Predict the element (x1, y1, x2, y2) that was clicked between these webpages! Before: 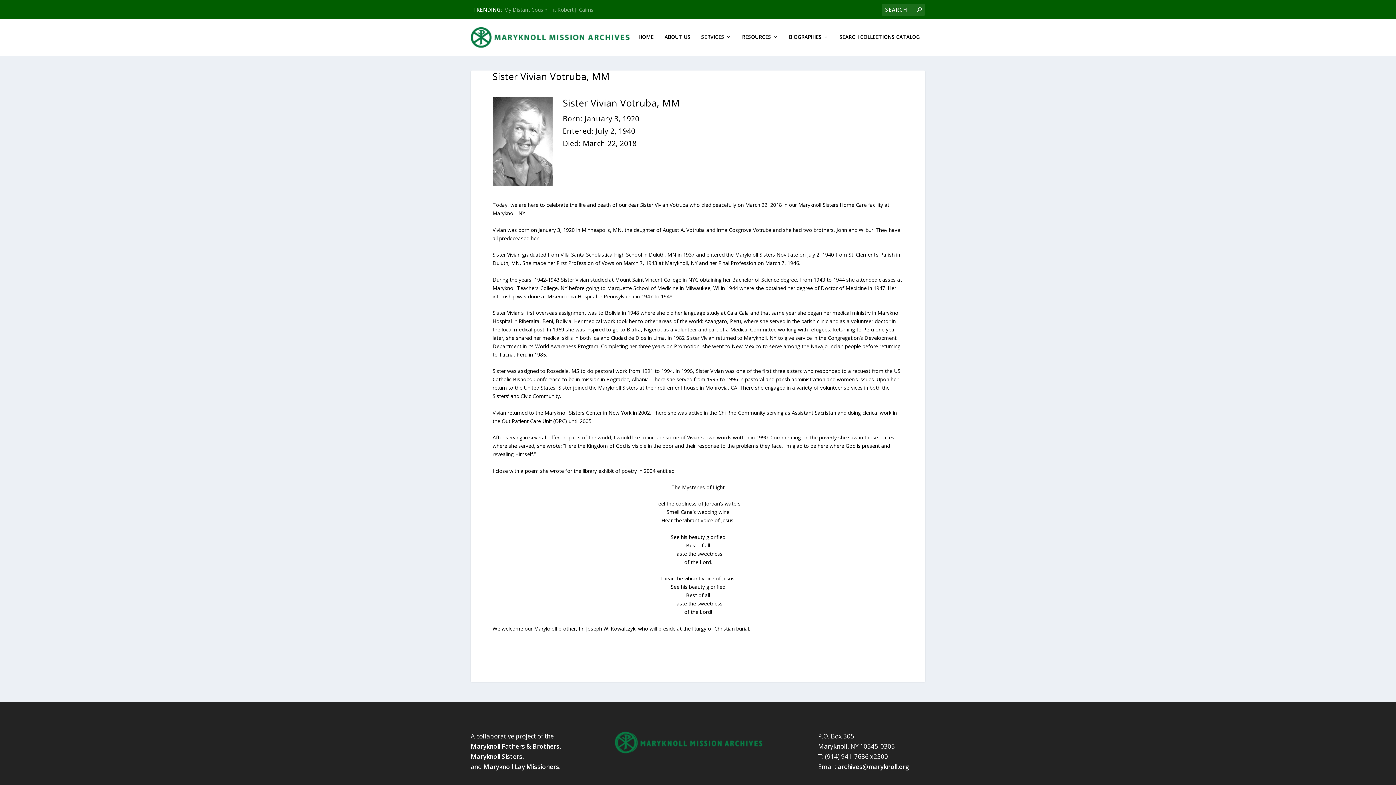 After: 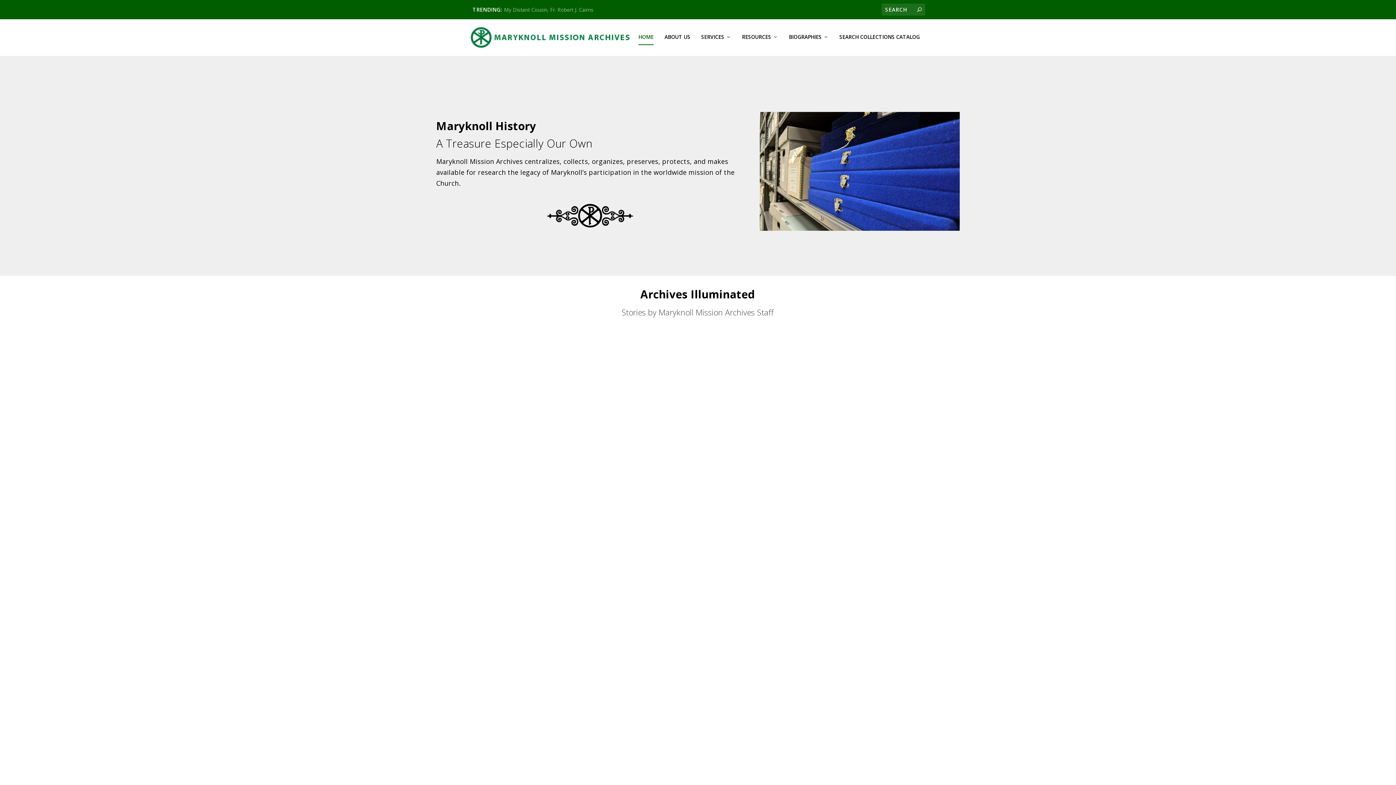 Action: bbox: (470, 27, 630, 48)